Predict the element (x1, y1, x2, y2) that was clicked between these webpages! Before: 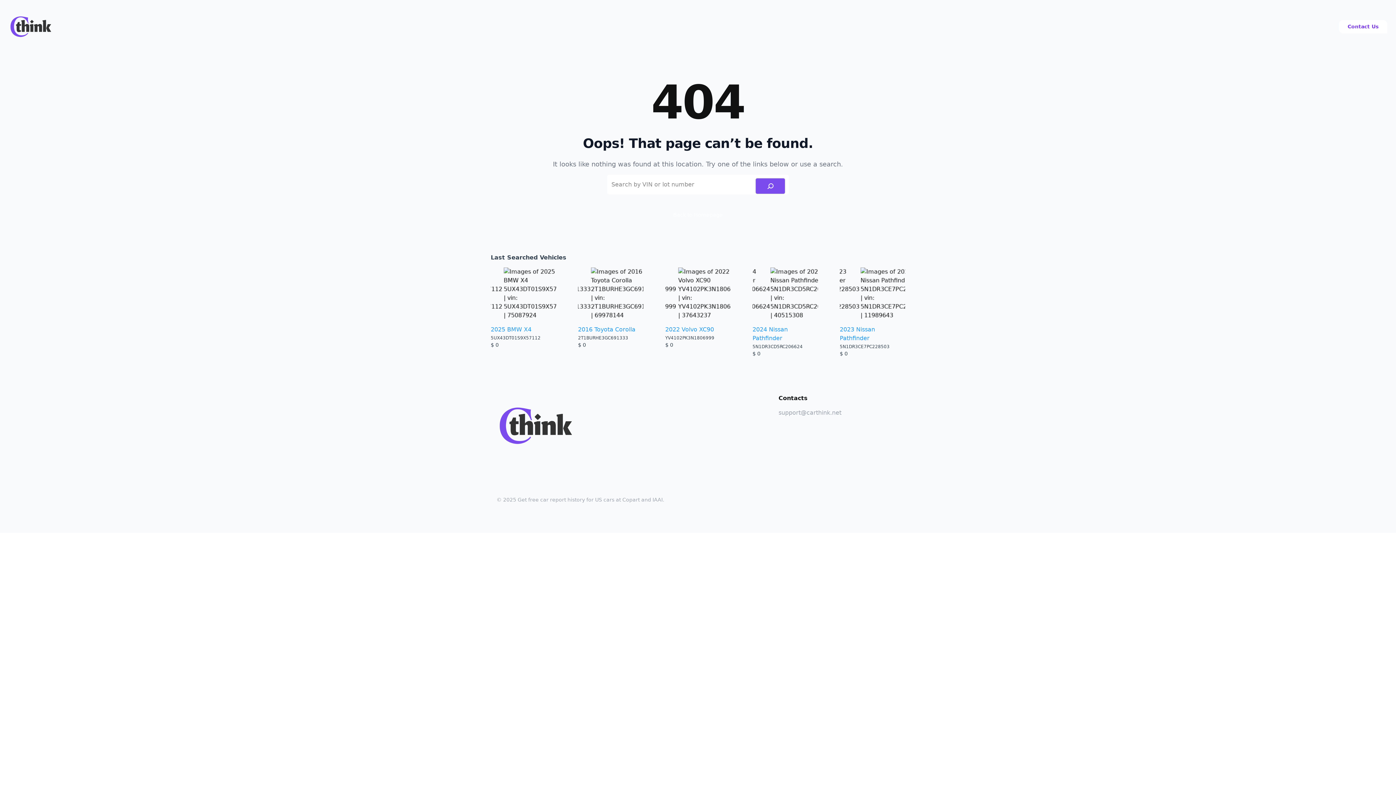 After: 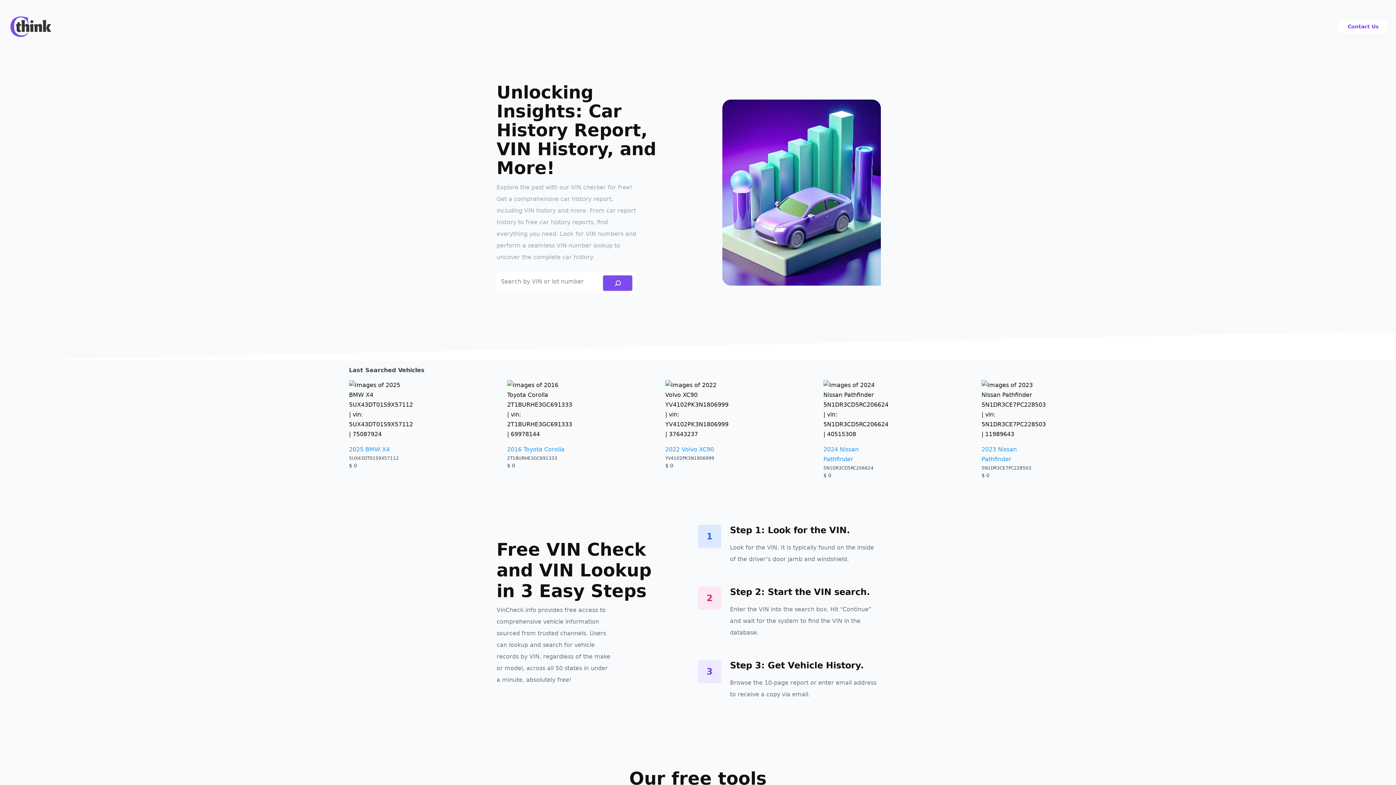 Action: bbox: (496, 394, 577, 458)